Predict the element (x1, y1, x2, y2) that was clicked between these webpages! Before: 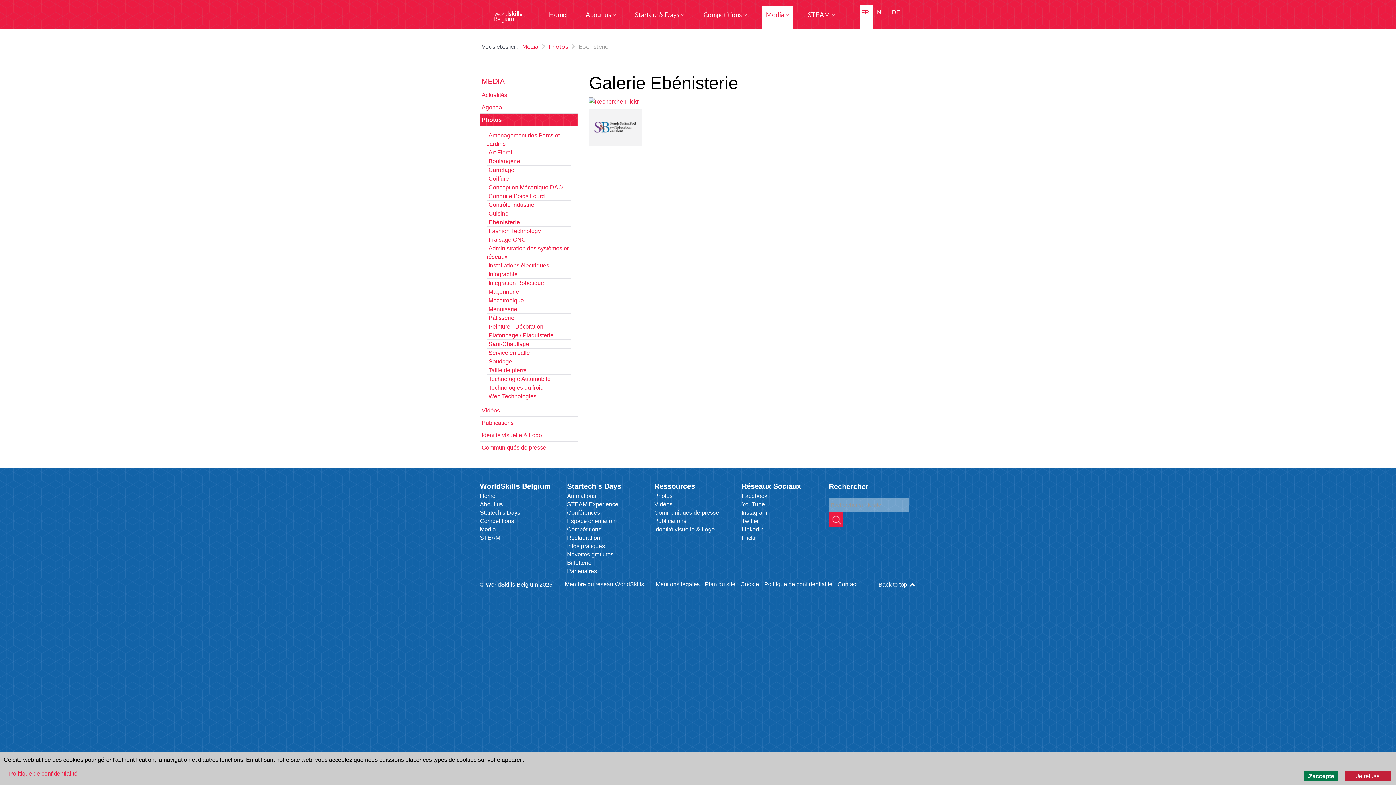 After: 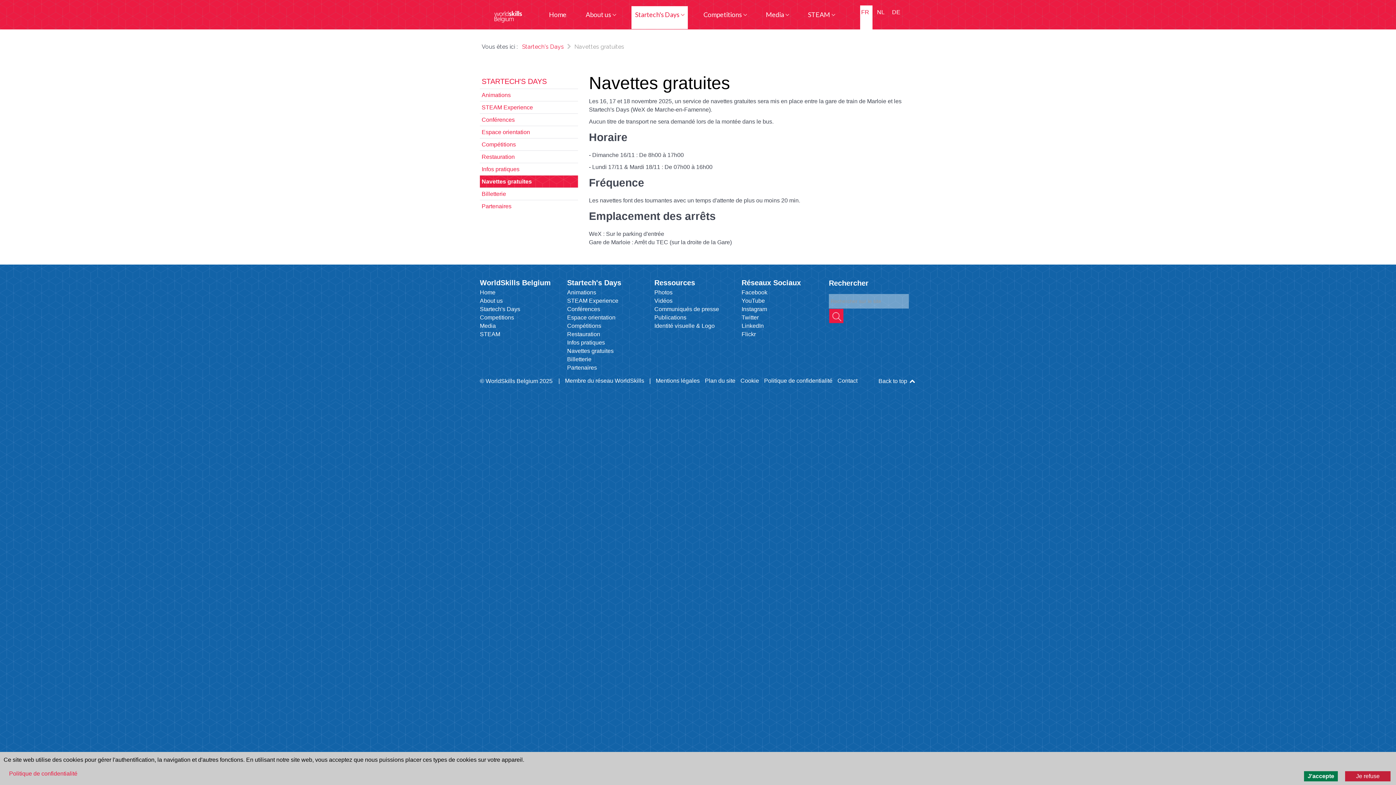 Action: bbox: (567, 550, 618, 558) label: Navettes gratuites